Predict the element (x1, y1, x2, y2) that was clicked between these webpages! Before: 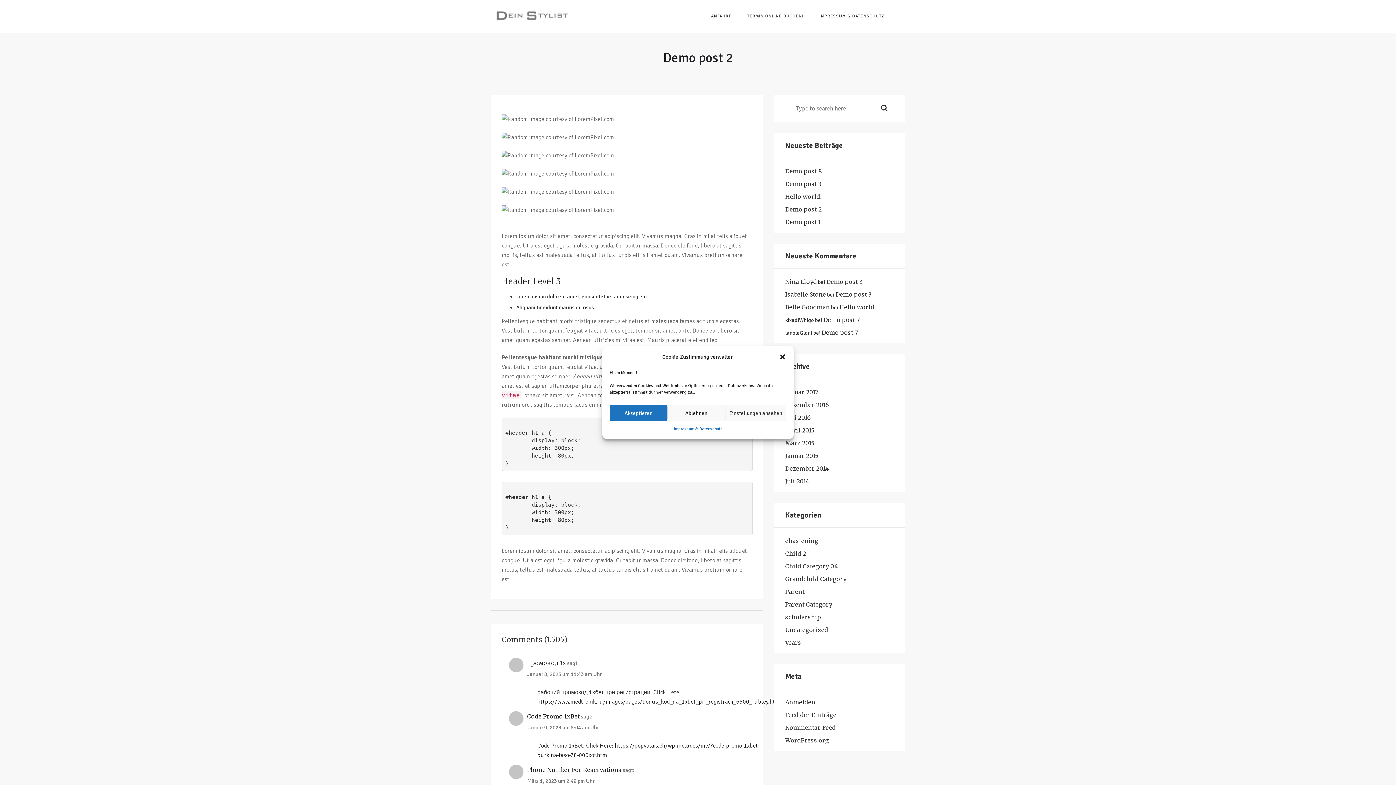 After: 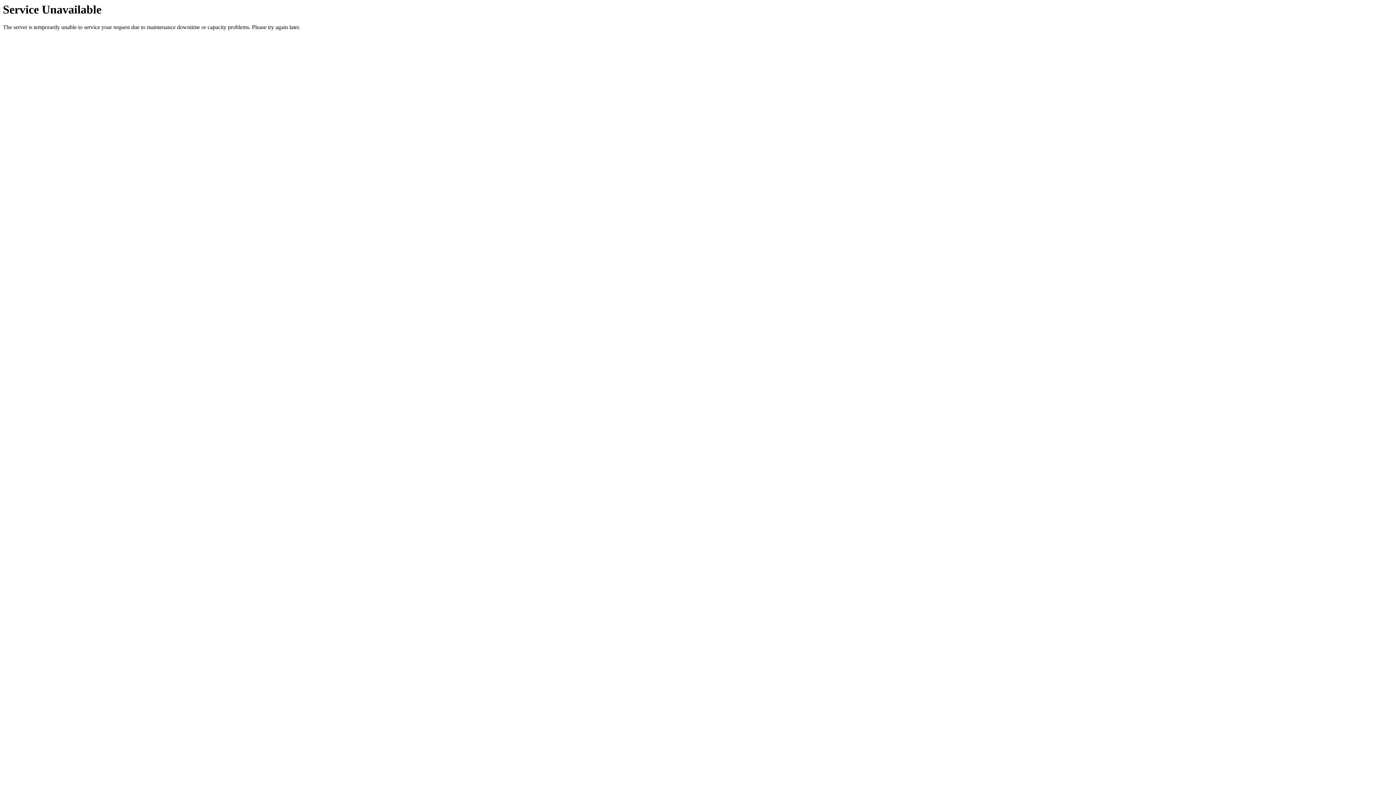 Action: bbox: (785, 477, 809, 485) label: Juli 2014